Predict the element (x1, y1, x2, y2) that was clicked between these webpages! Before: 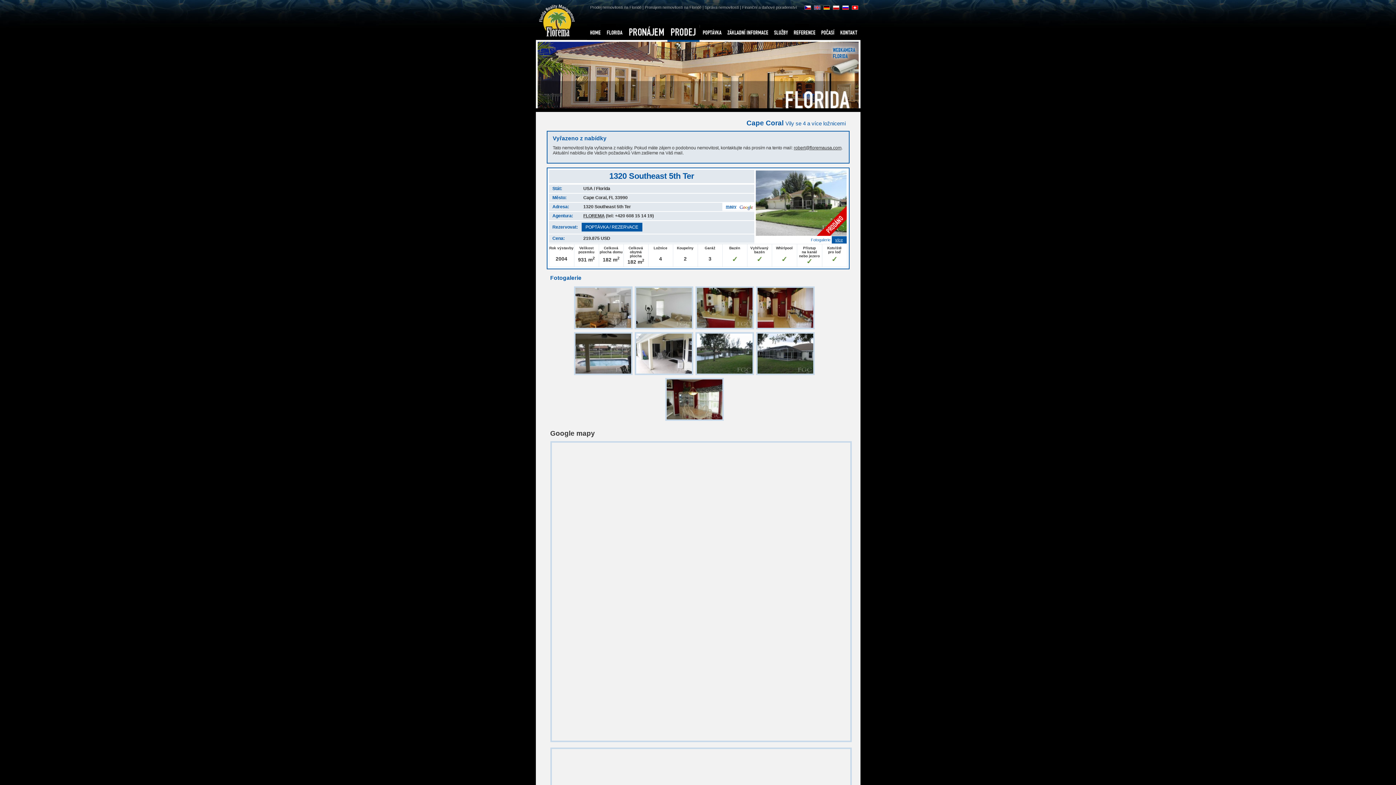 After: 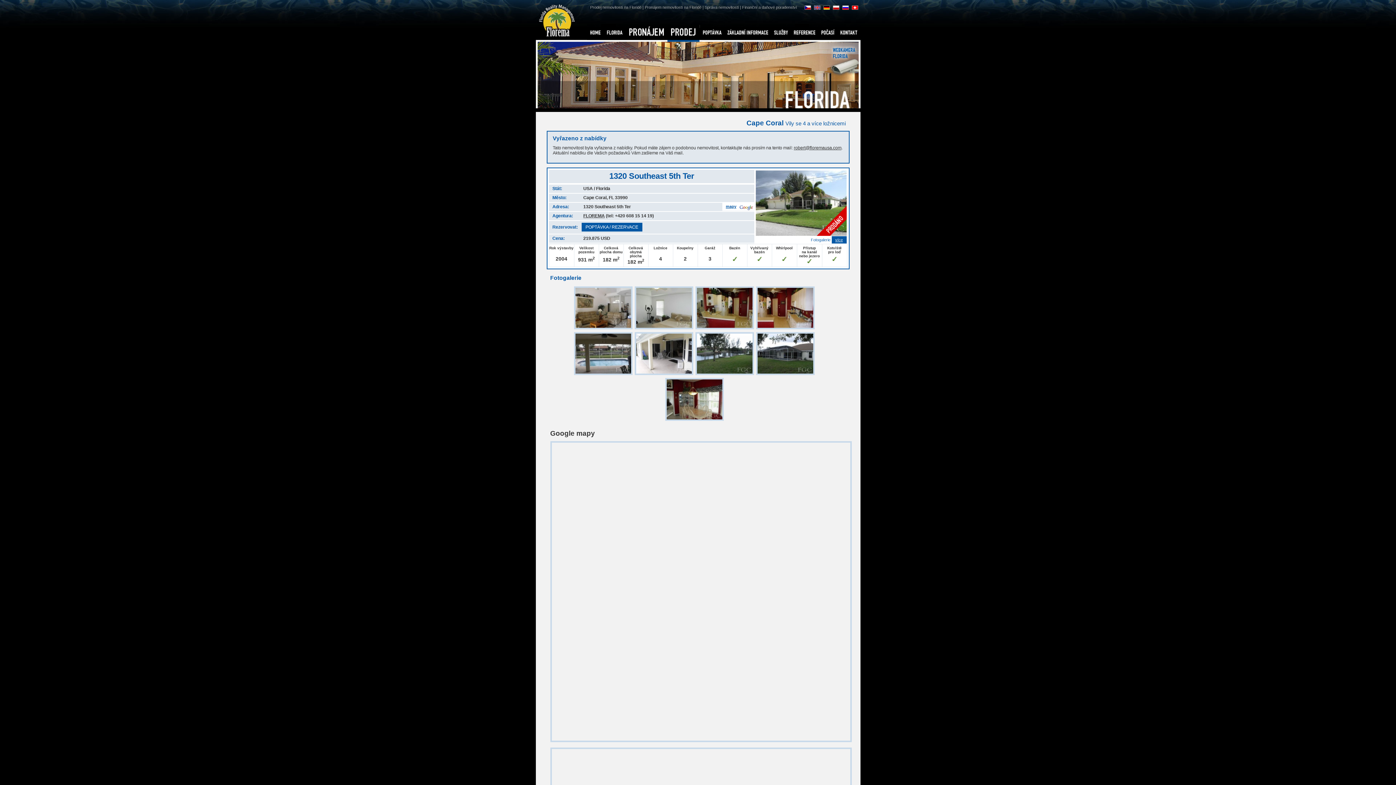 Action: bbox: (794, 145, 841, 150) label: robert@floremausa.com